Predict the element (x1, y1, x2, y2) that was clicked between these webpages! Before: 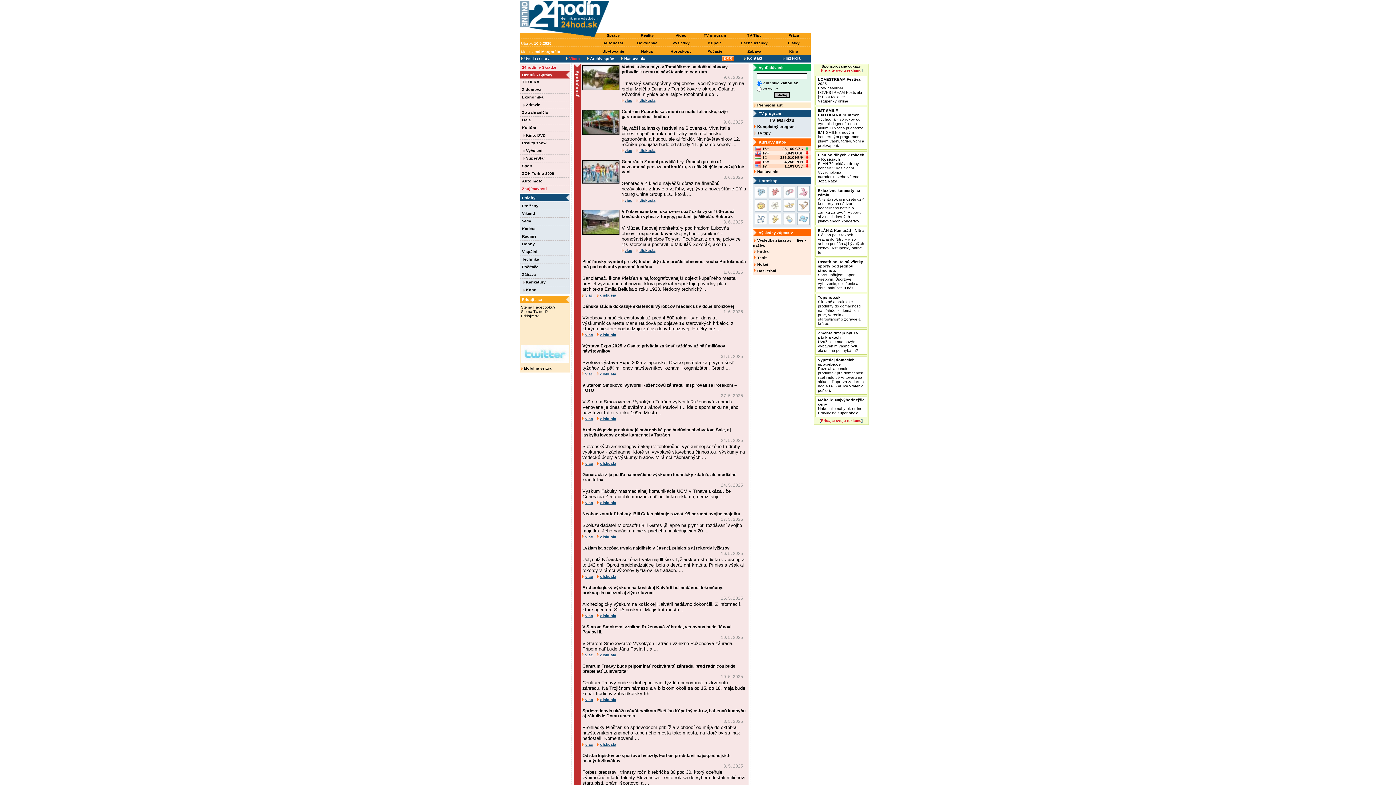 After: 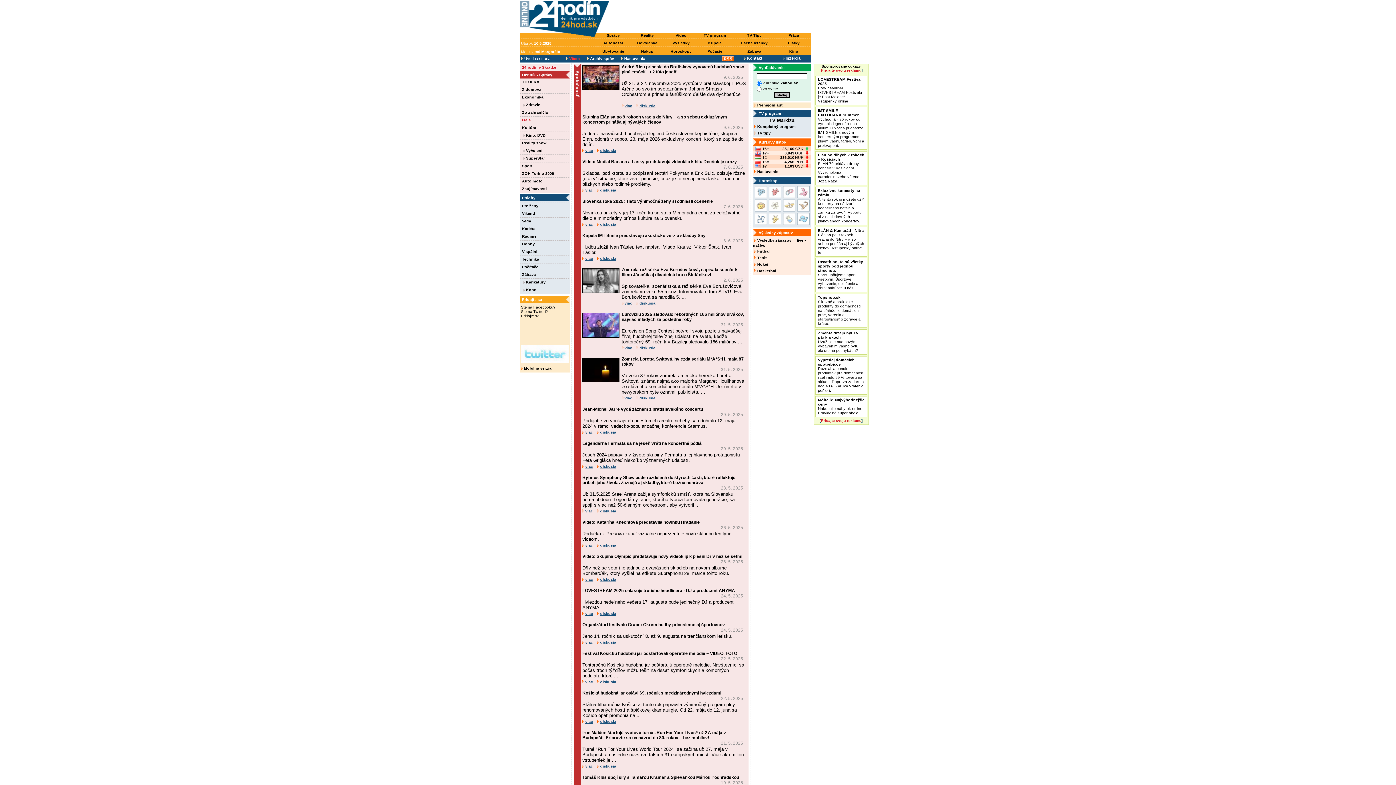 Action: bbox: (522, 117, 530, 122) label: Gala